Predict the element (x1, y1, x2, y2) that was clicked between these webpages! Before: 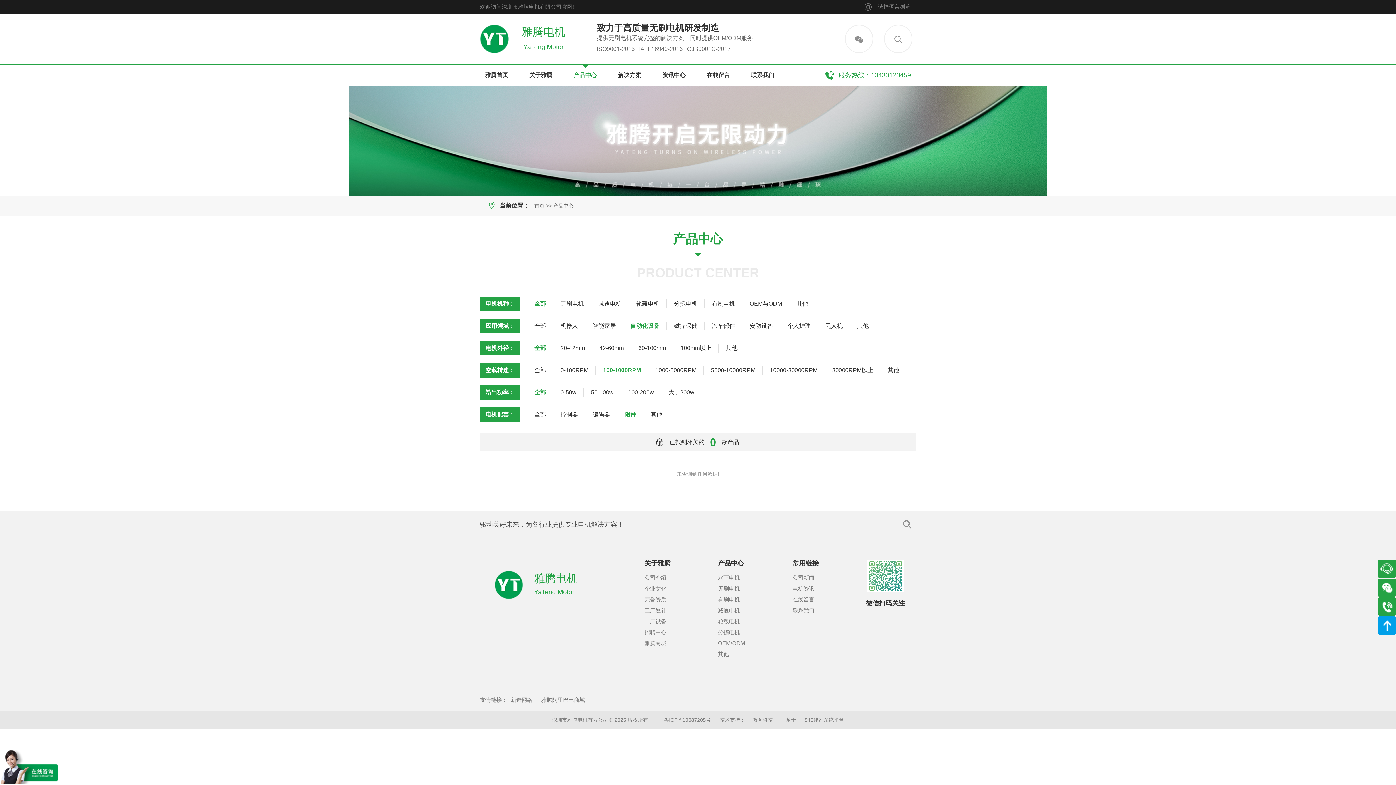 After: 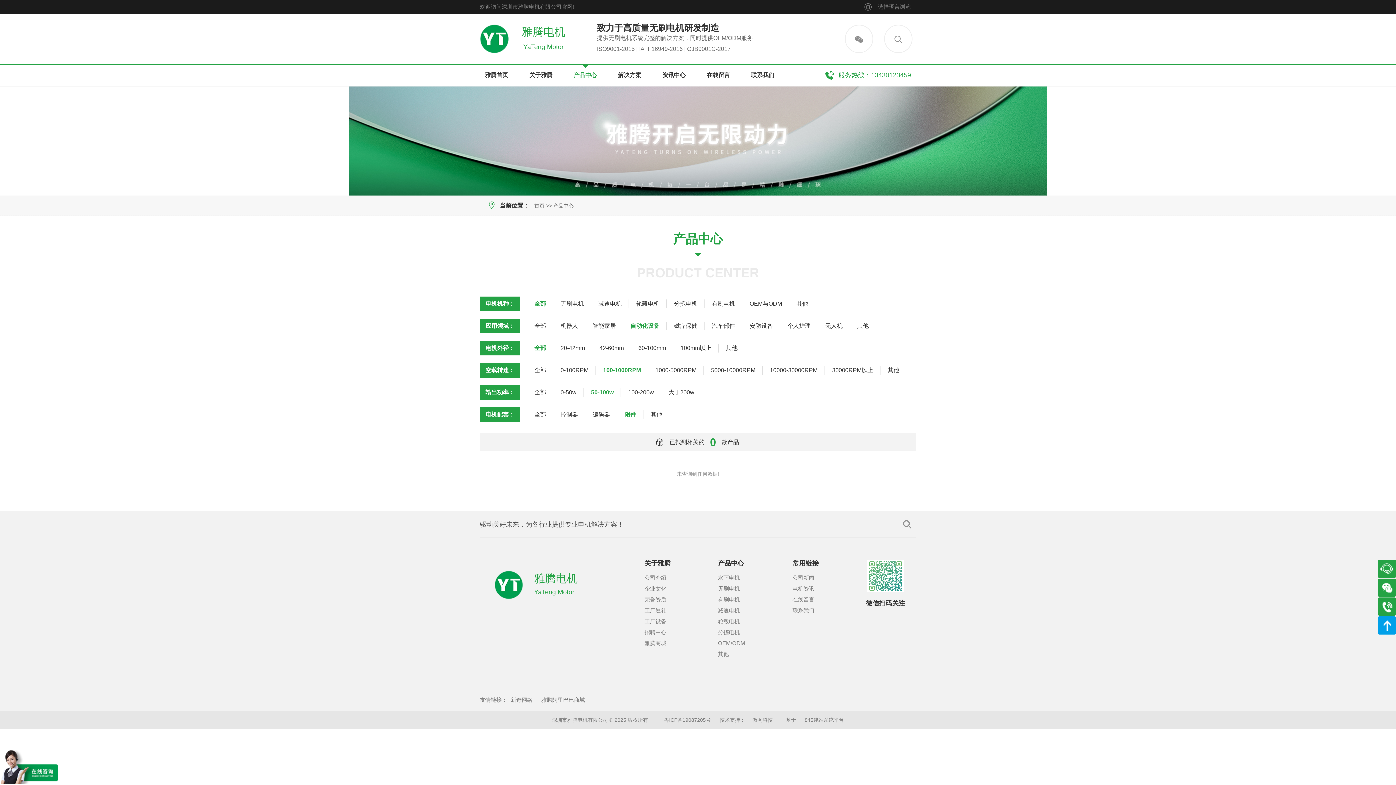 Action: bbox: (584, 385, 621, 400) label: 50-100w